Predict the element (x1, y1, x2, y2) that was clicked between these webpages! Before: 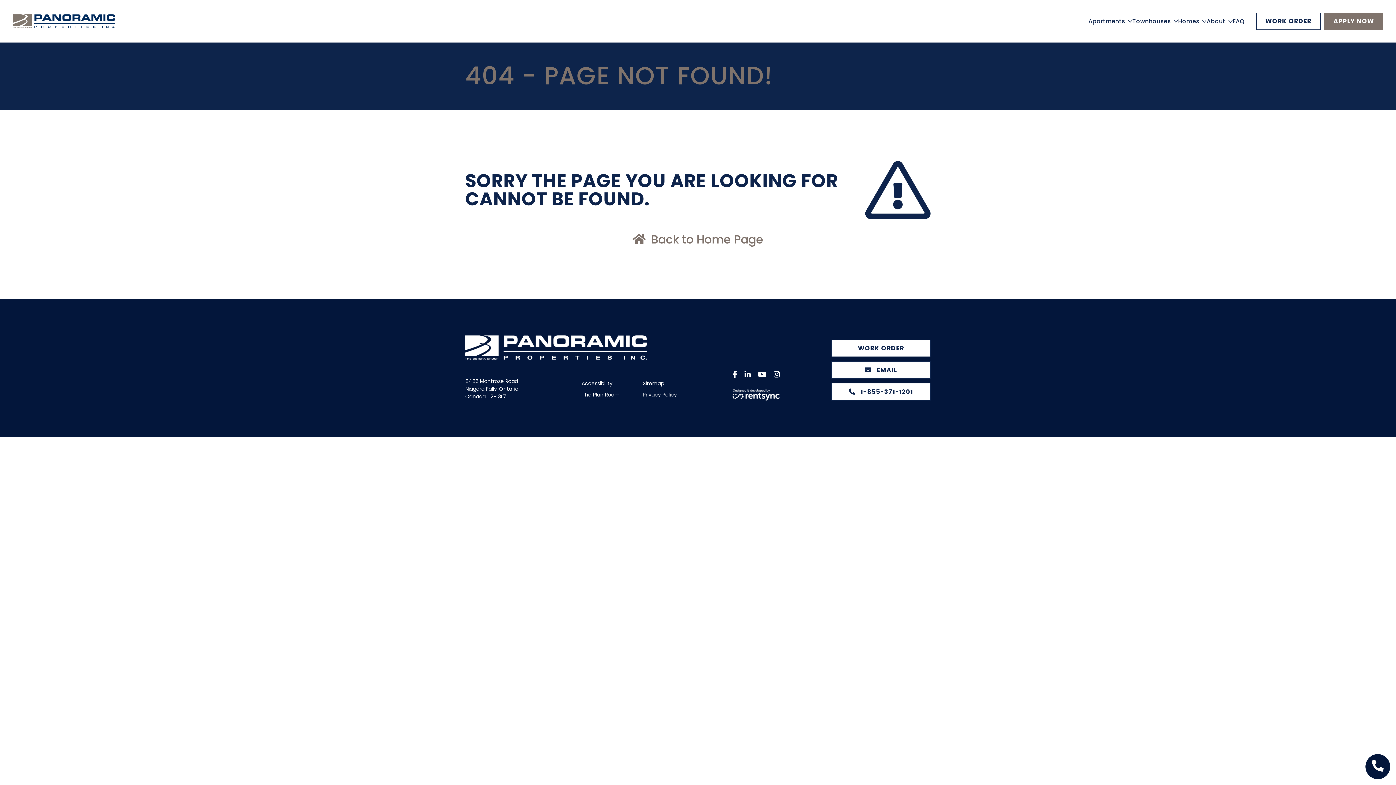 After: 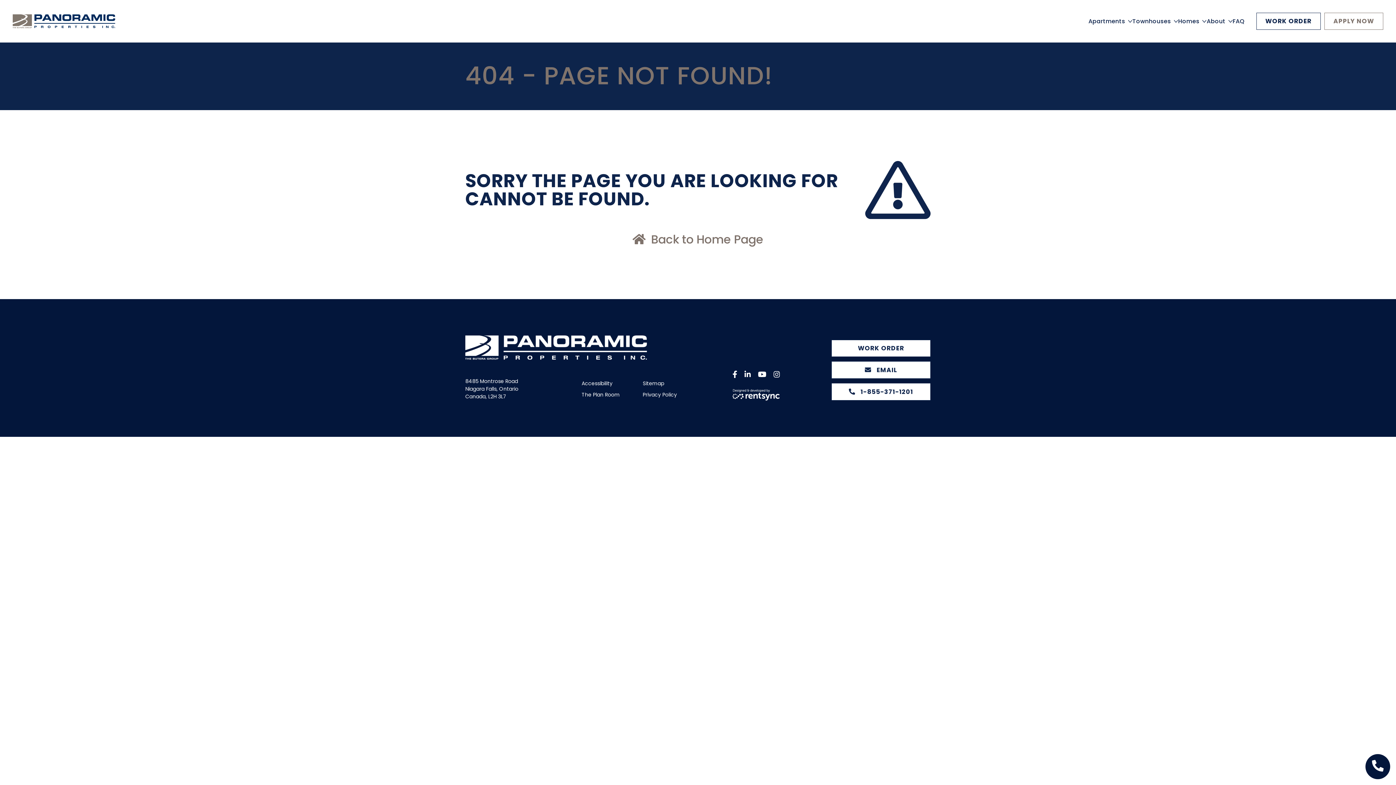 Action: bbox: (1324, 12, 1383, 29) label: APPLY NOW